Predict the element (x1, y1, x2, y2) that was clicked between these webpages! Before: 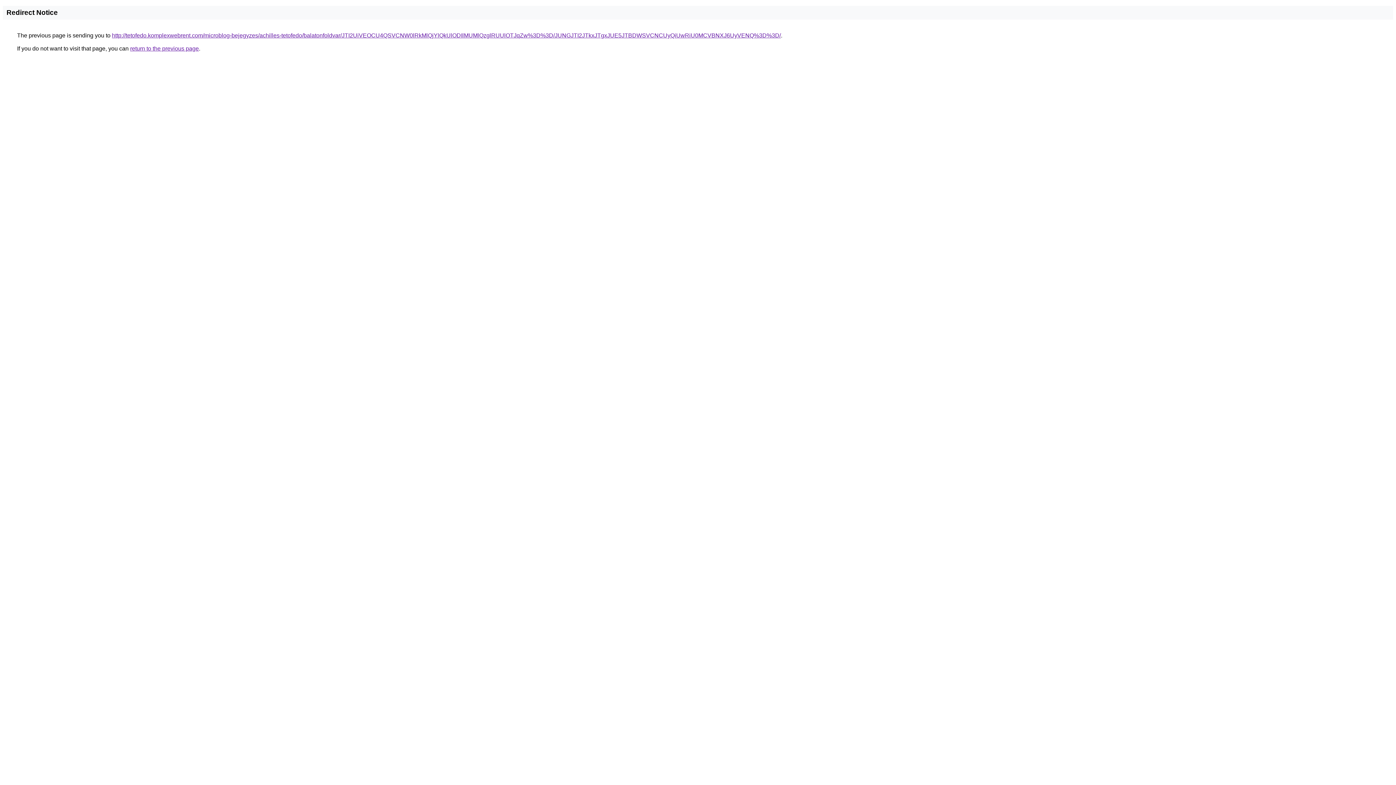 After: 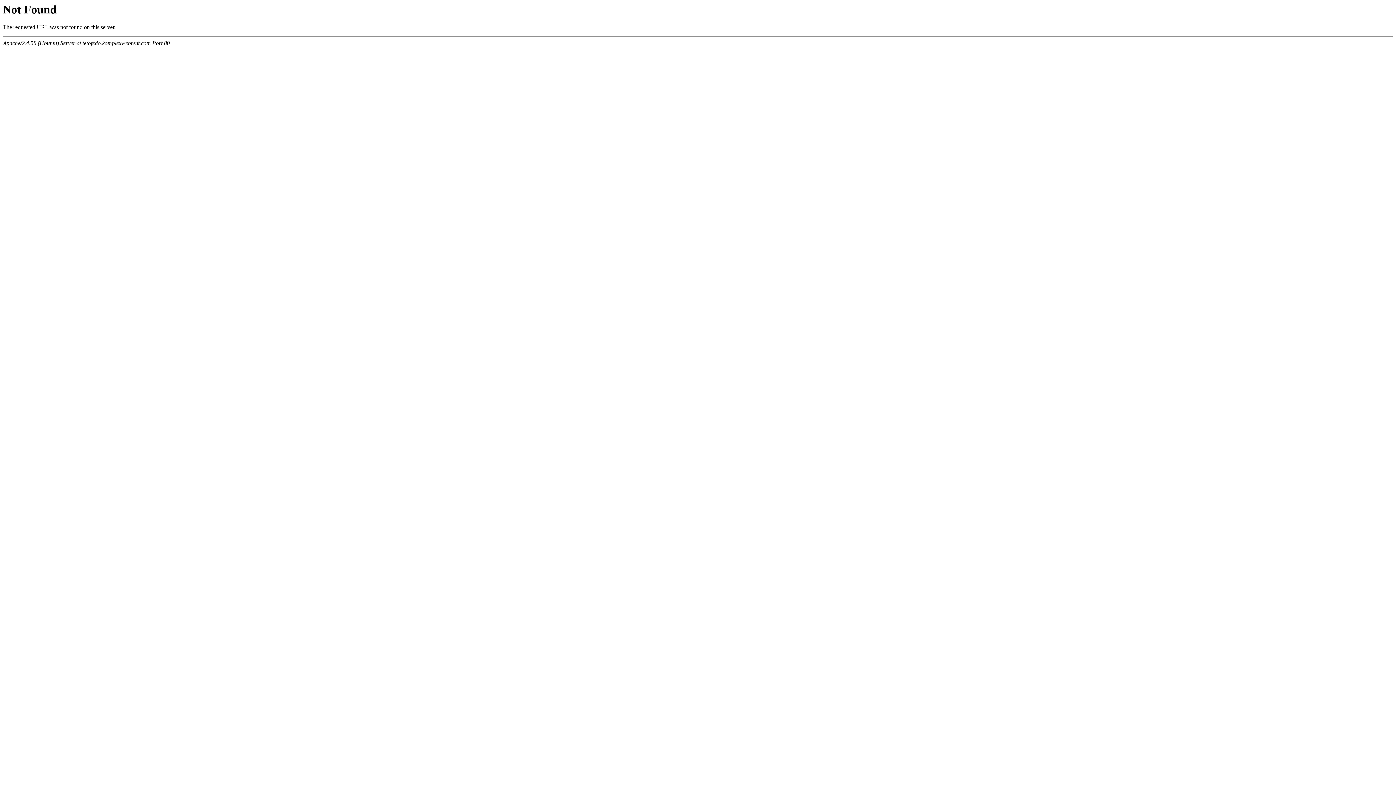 Action: label: http://tetofedo.komplexwebrent.com/microblog-bejegyzes/achilles-tetofedo/balatonfoldvar/JTI2UiVEOCU4QSVCNW0lRkMlQjYlQkUlODIlMUMlQzglRUUlOTJqZw%3D%3D/JUNGJTI2JTkxJTgxJUE5JTBDWSVCNCUyQiUwRiU0MCVBNXJ6UyVENQ%3D%3D/ bbox: (112, 32, 781, 38)